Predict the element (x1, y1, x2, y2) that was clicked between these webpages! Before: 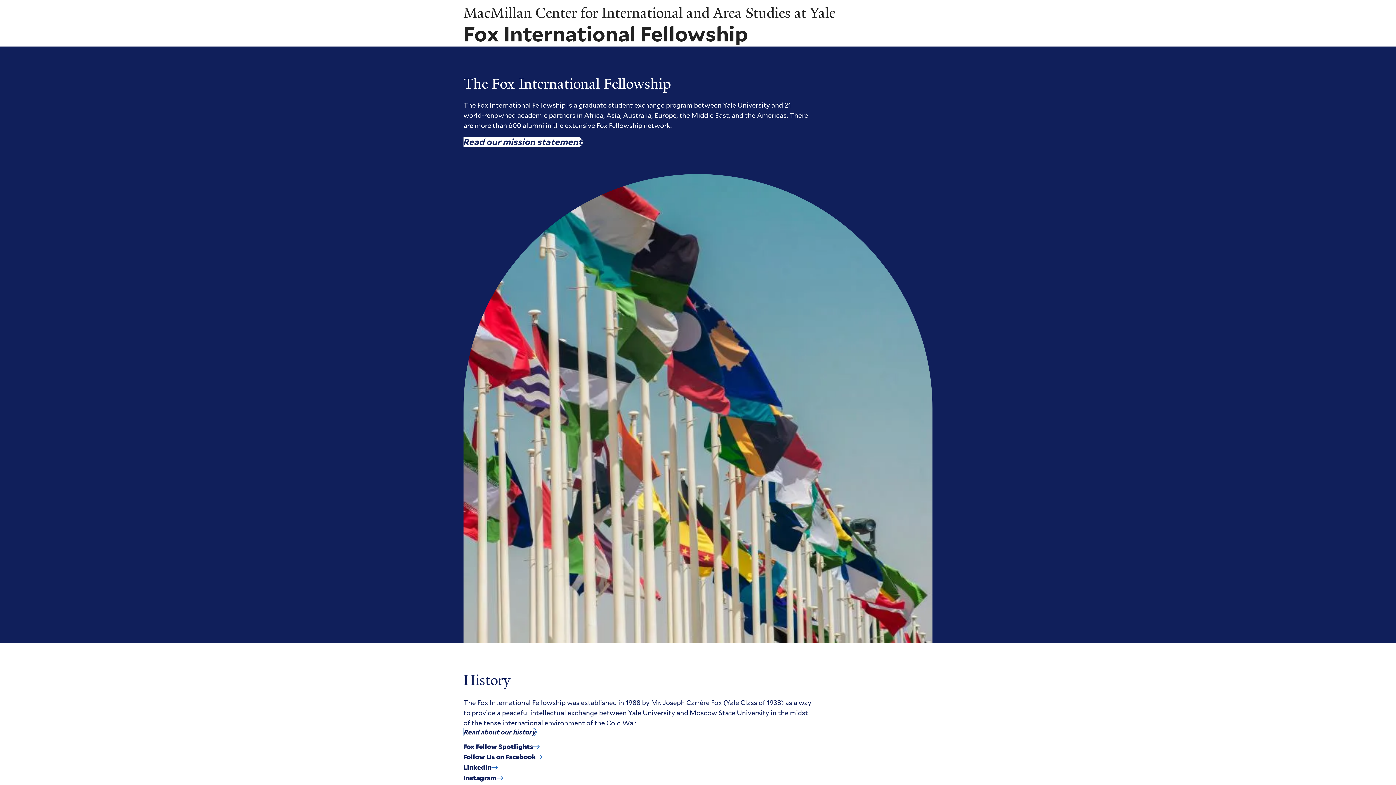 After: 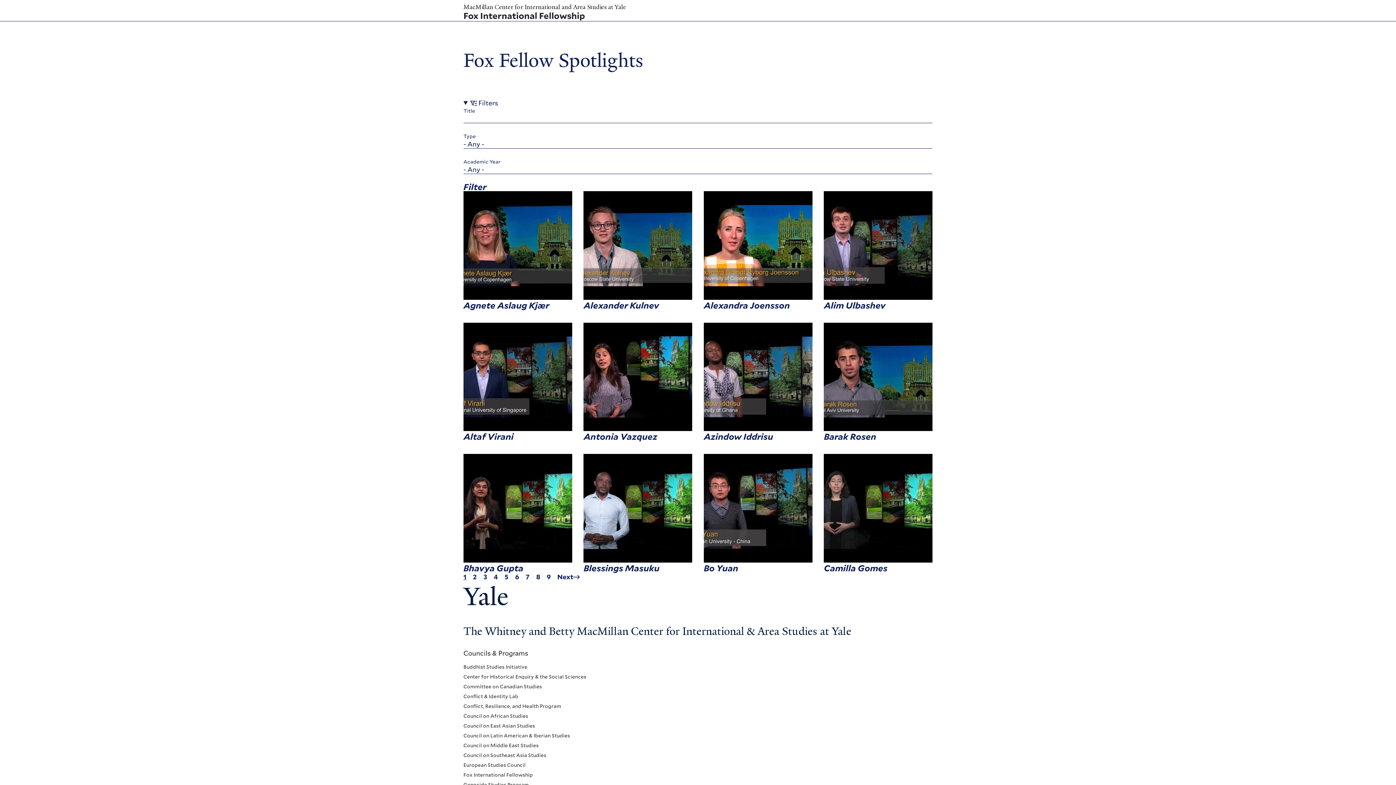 Action: label: Fox Fellow Spotlights bbox: (463, 743, 539, 750)